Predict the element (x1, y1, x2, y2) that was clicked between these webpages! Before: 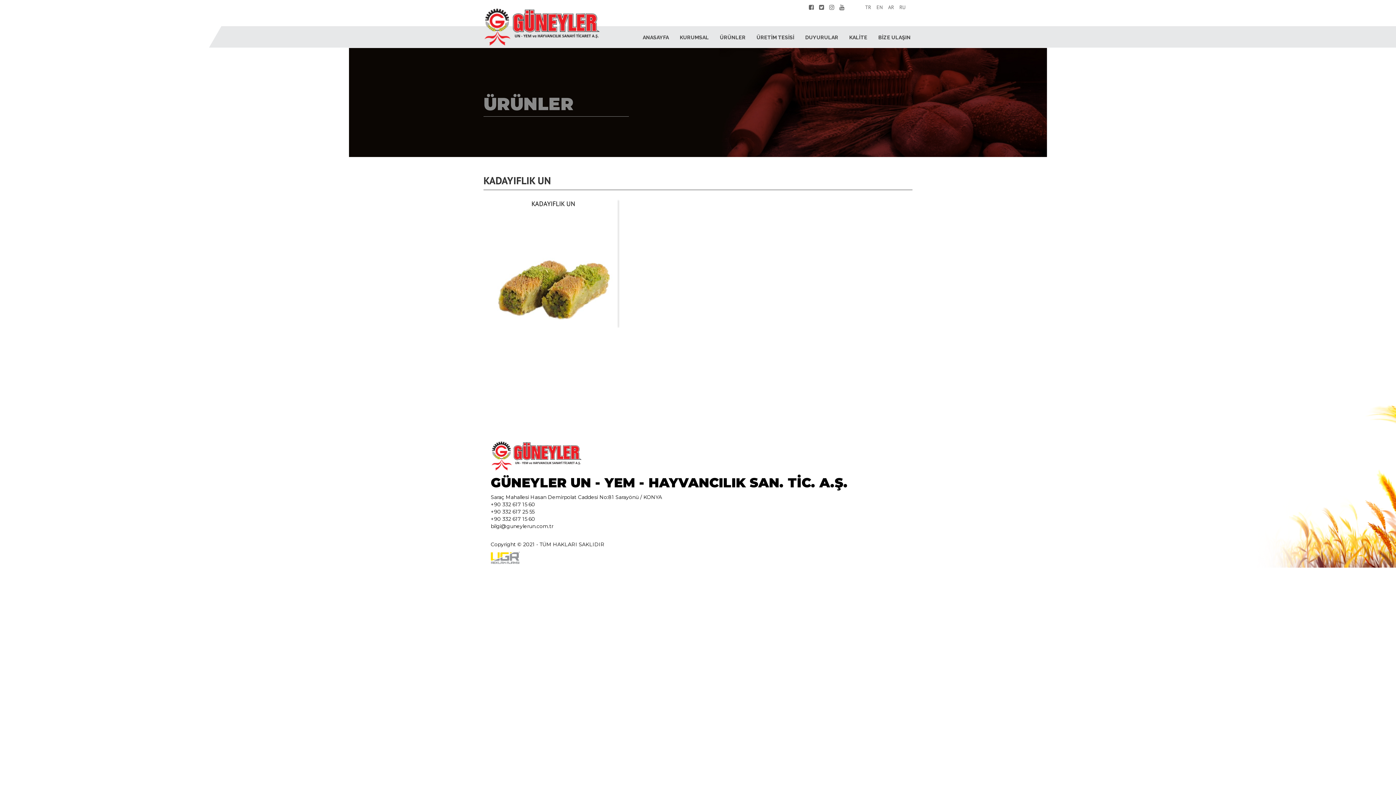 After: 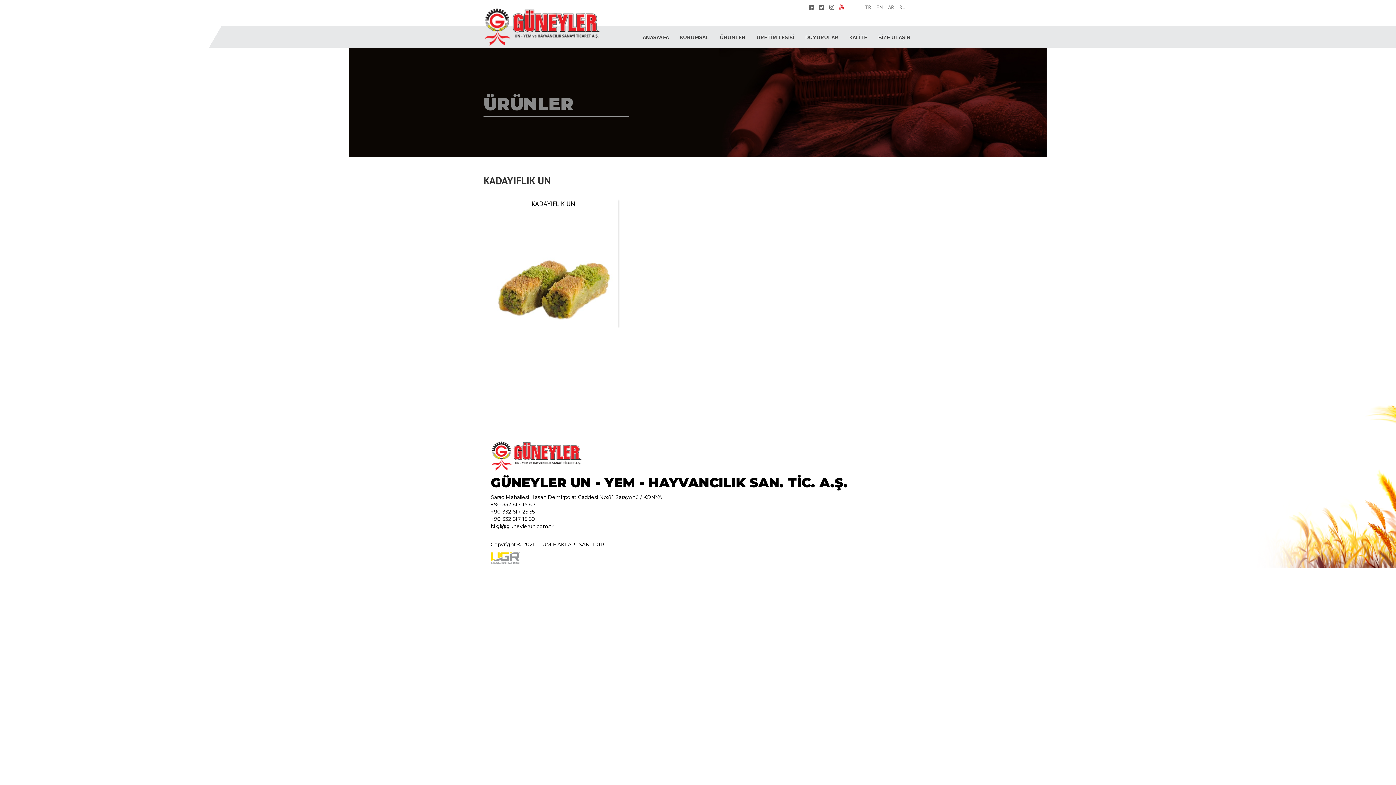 Action: bbox: (837, 3, 846, 10)